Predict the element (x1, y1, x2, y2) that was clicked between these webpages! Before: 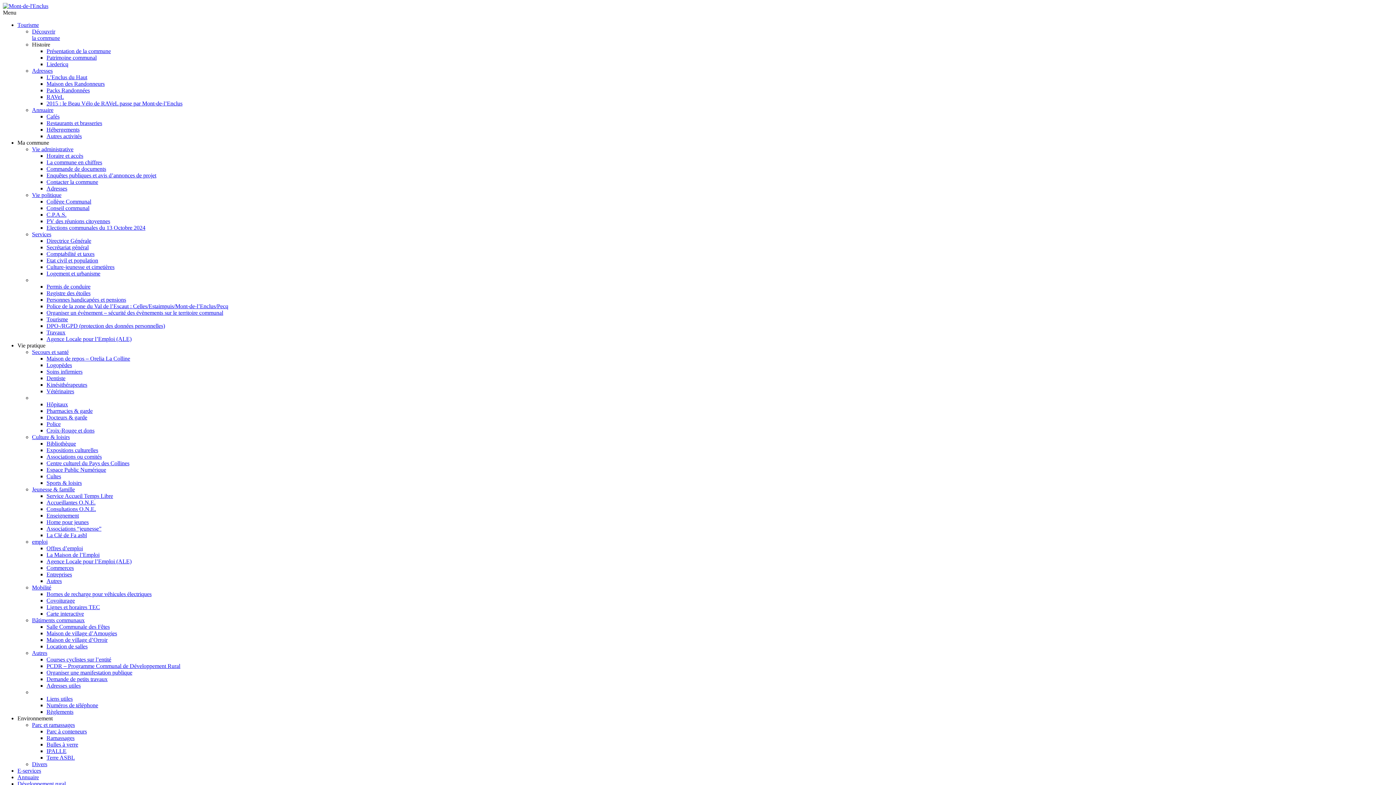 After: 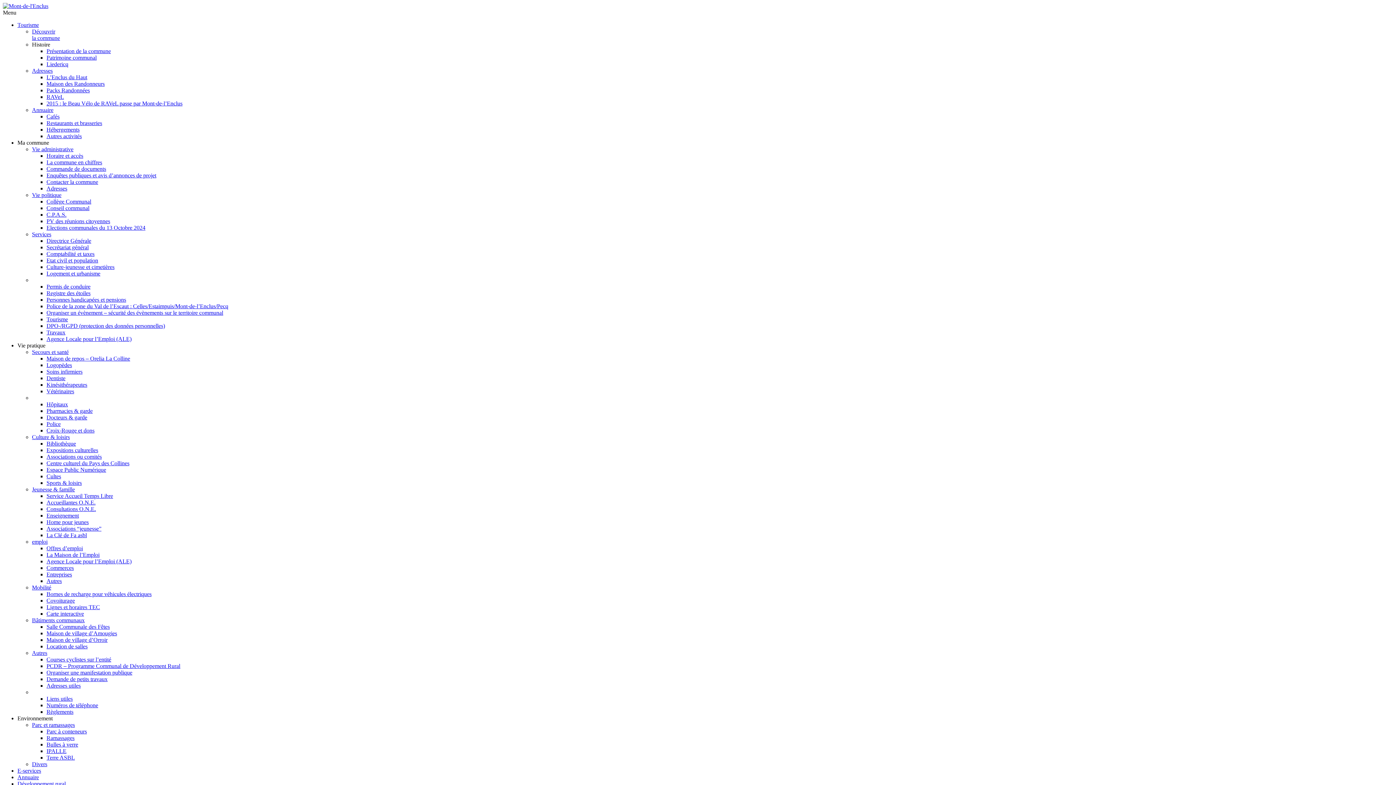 Action: bbox: (32, 231, 51, 237) label: Services